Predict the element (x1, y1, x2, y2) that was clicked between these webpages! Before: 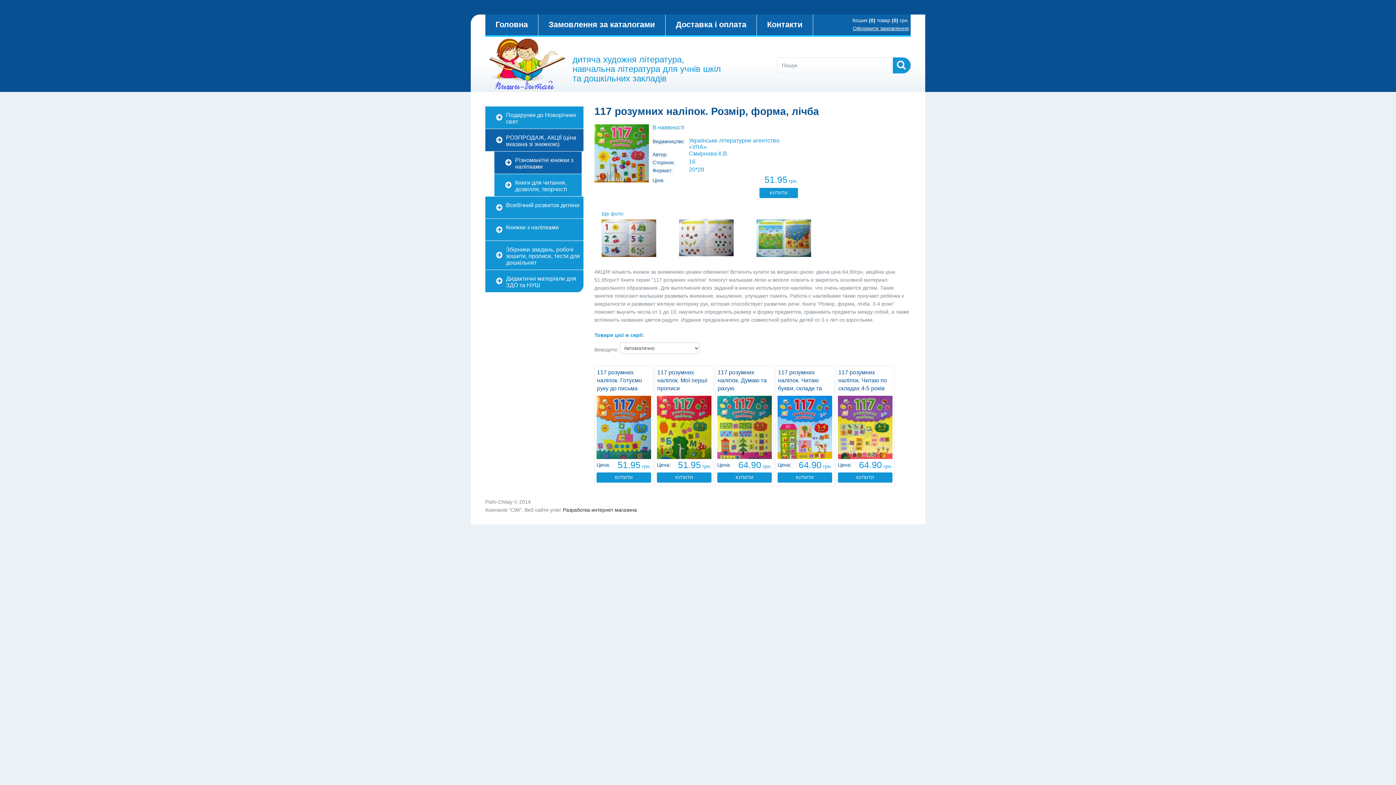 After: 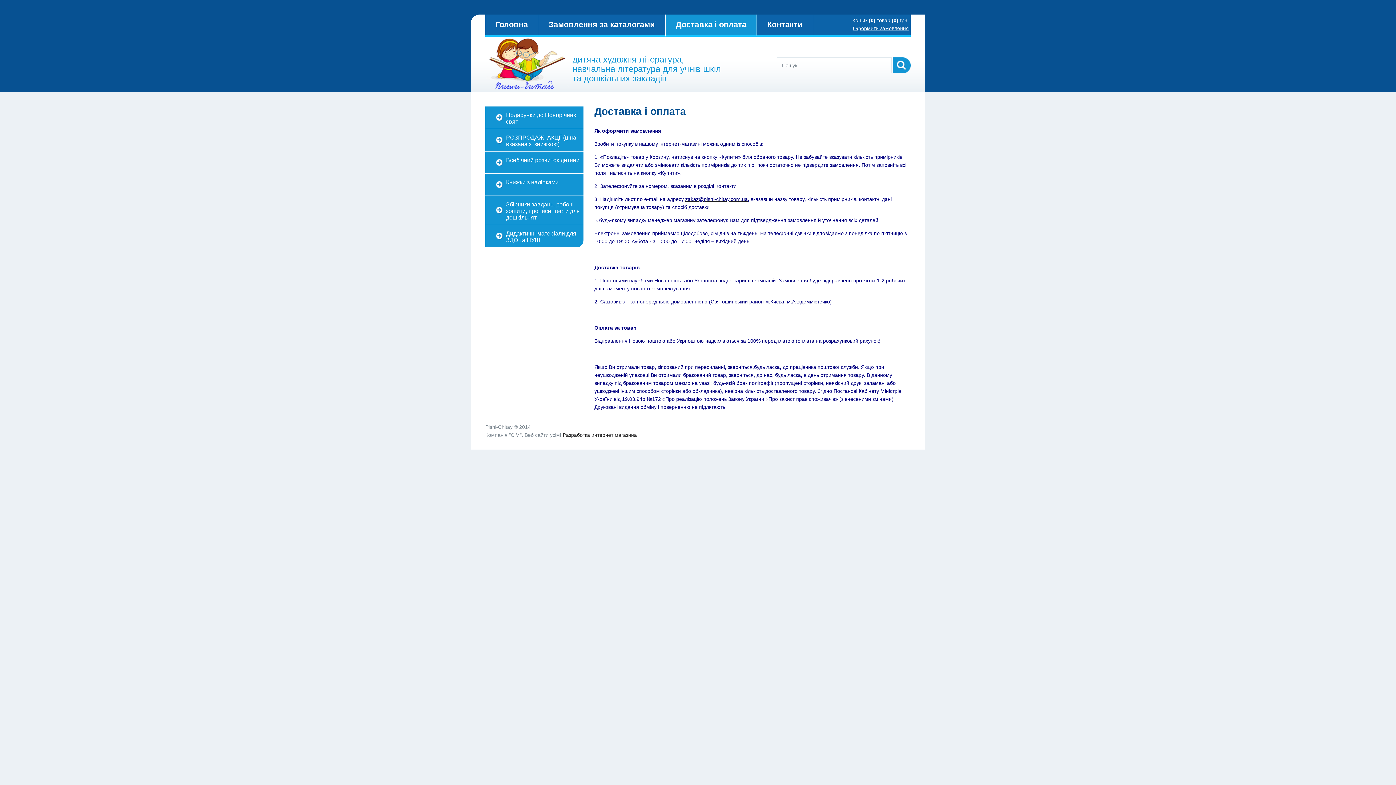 Action: bbox: (665, 14, 756, 35) label: Доставка і оплата